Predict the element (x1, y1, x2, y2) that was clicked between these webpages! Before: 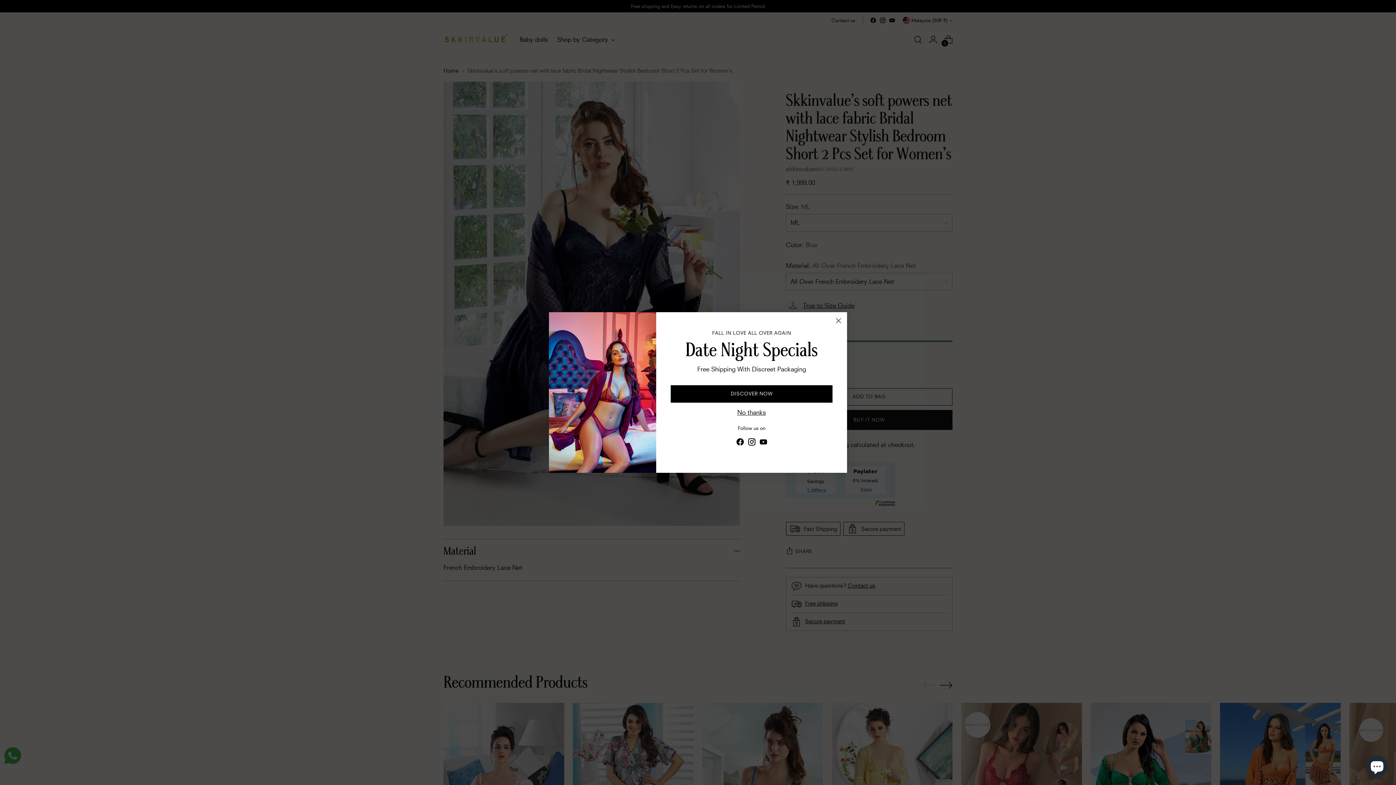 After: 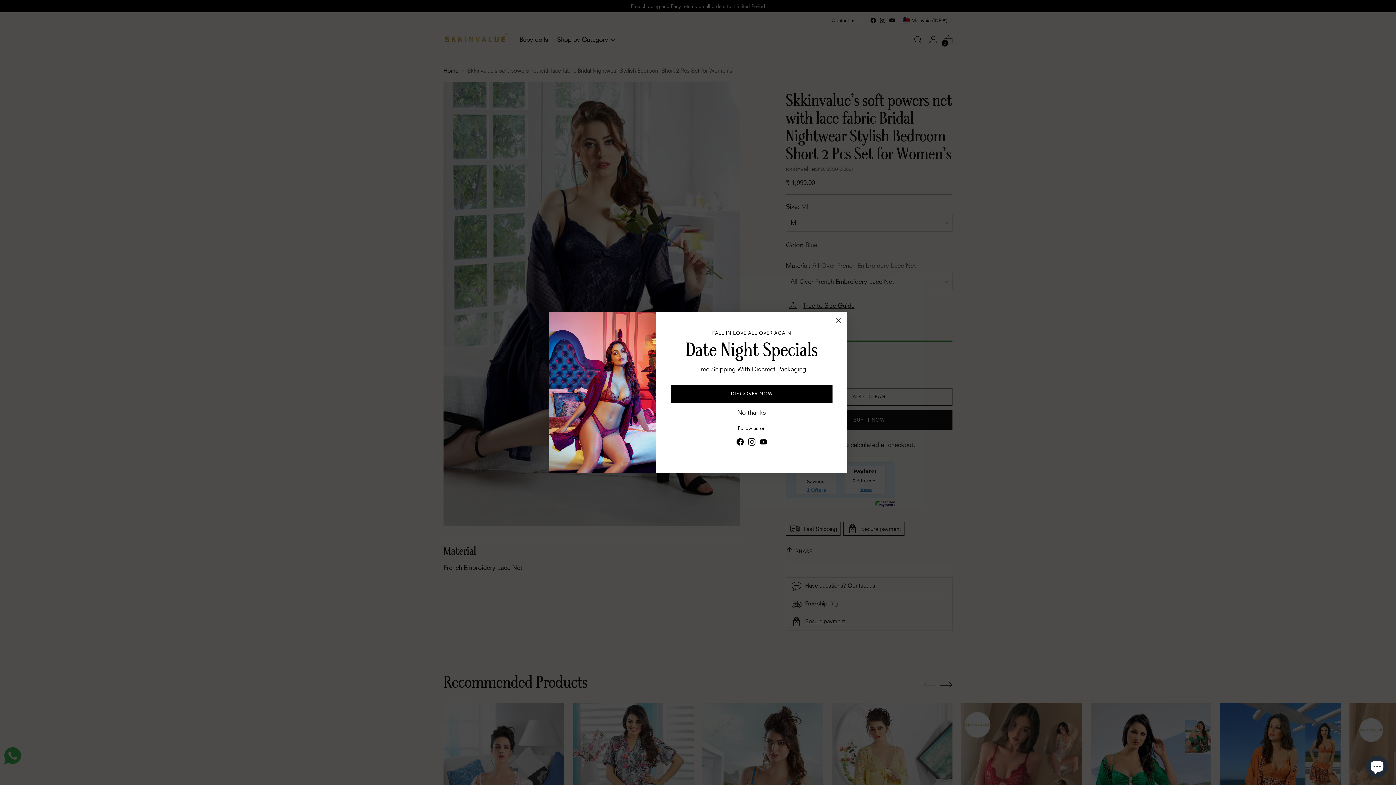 Action: bbox: (747, 444, 756, 455)